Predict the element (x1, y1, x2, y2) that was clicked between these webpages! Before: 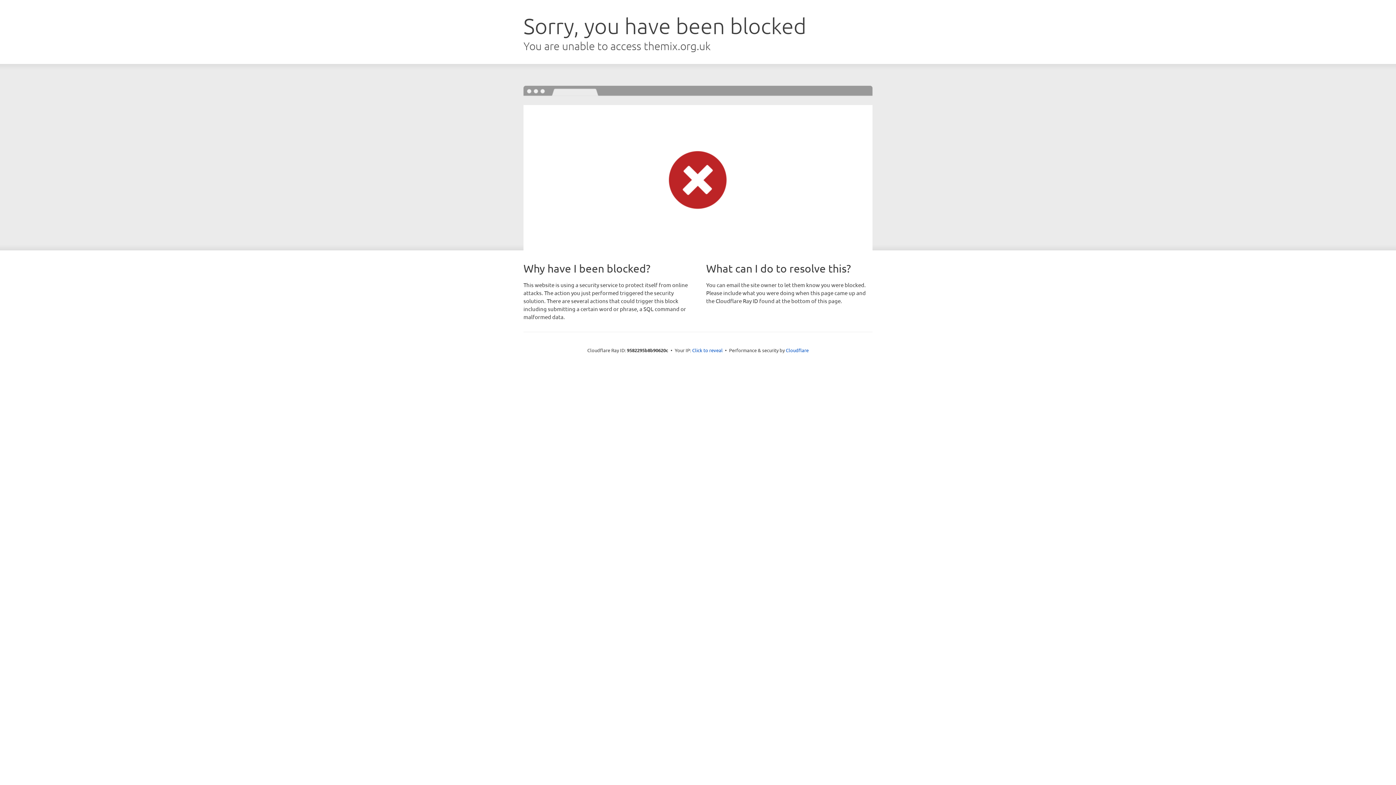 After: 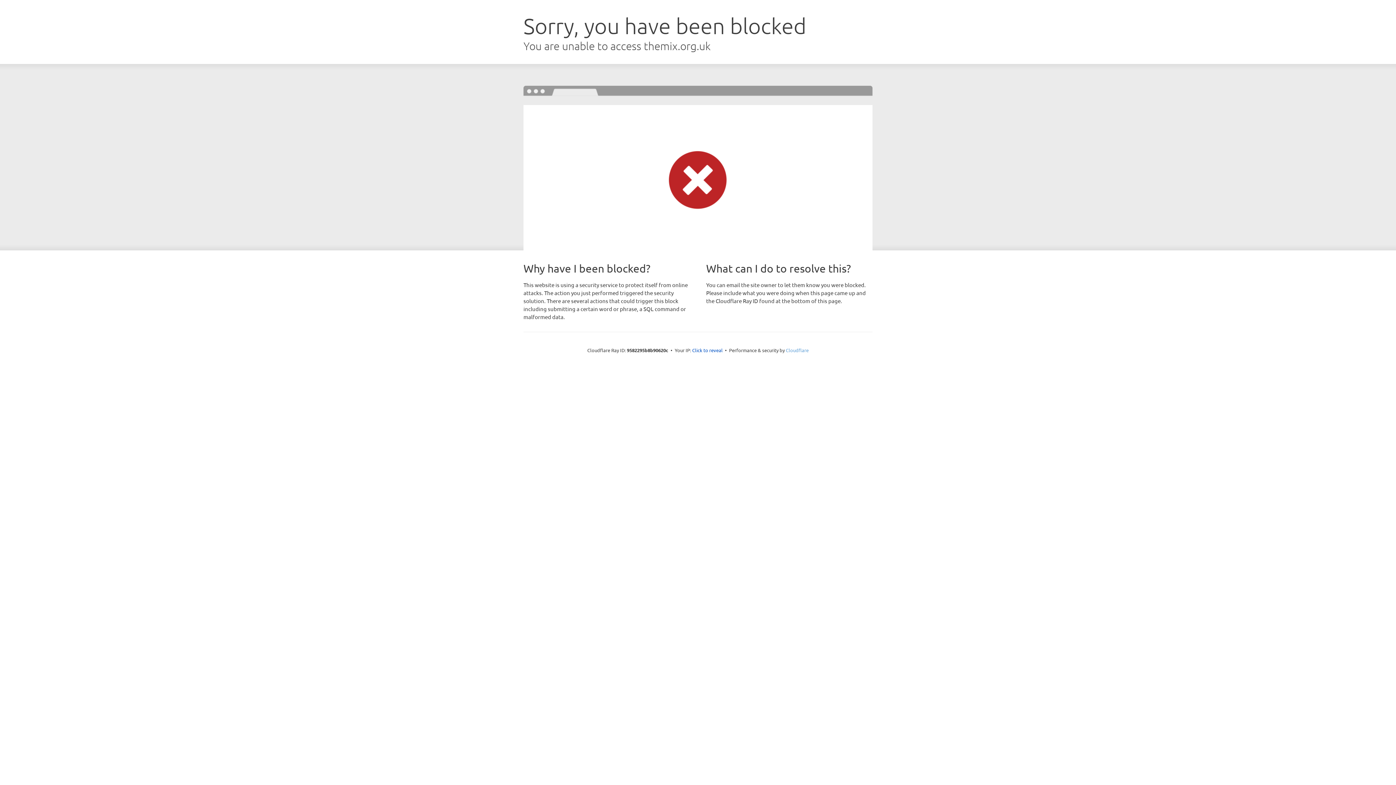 Action: label: Cloudflare bbox: (786, 347, 808, 353)